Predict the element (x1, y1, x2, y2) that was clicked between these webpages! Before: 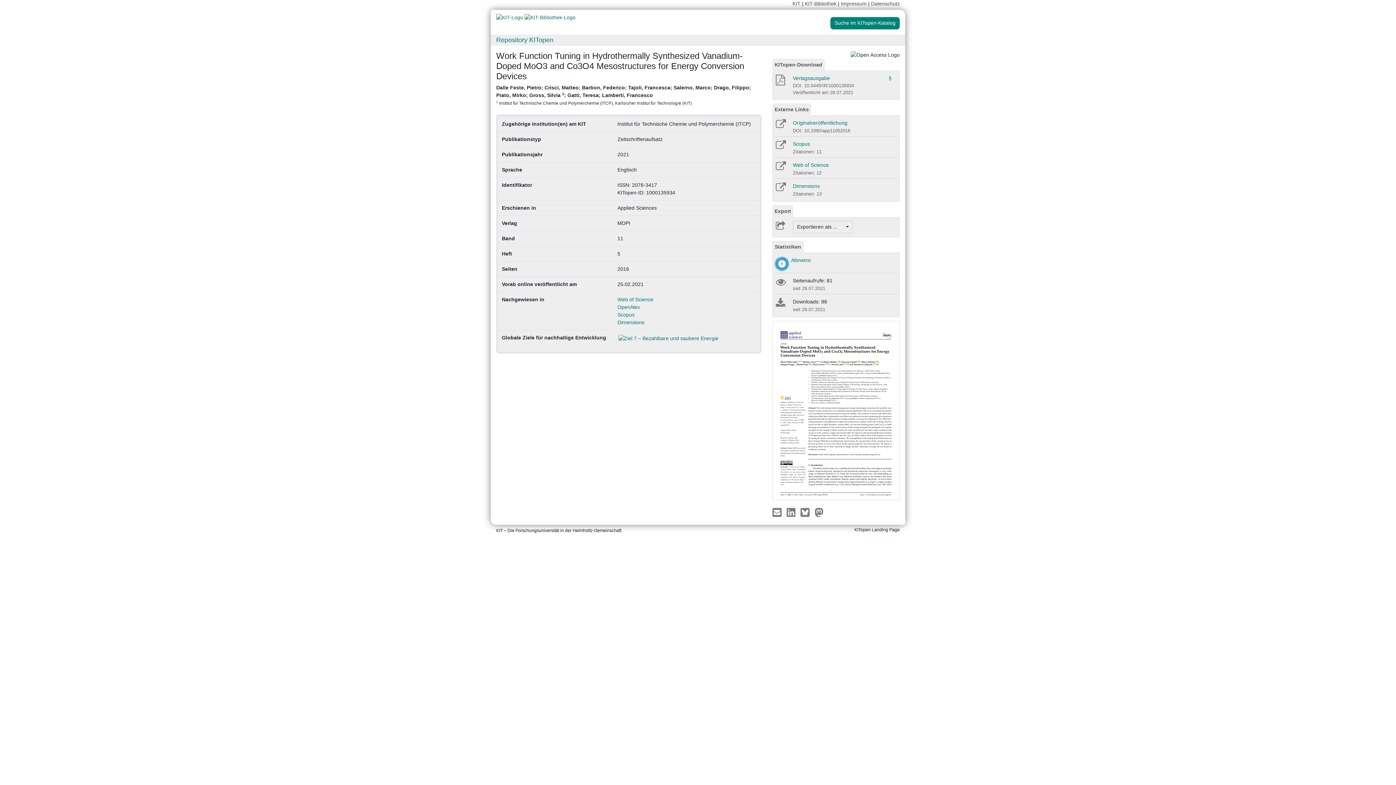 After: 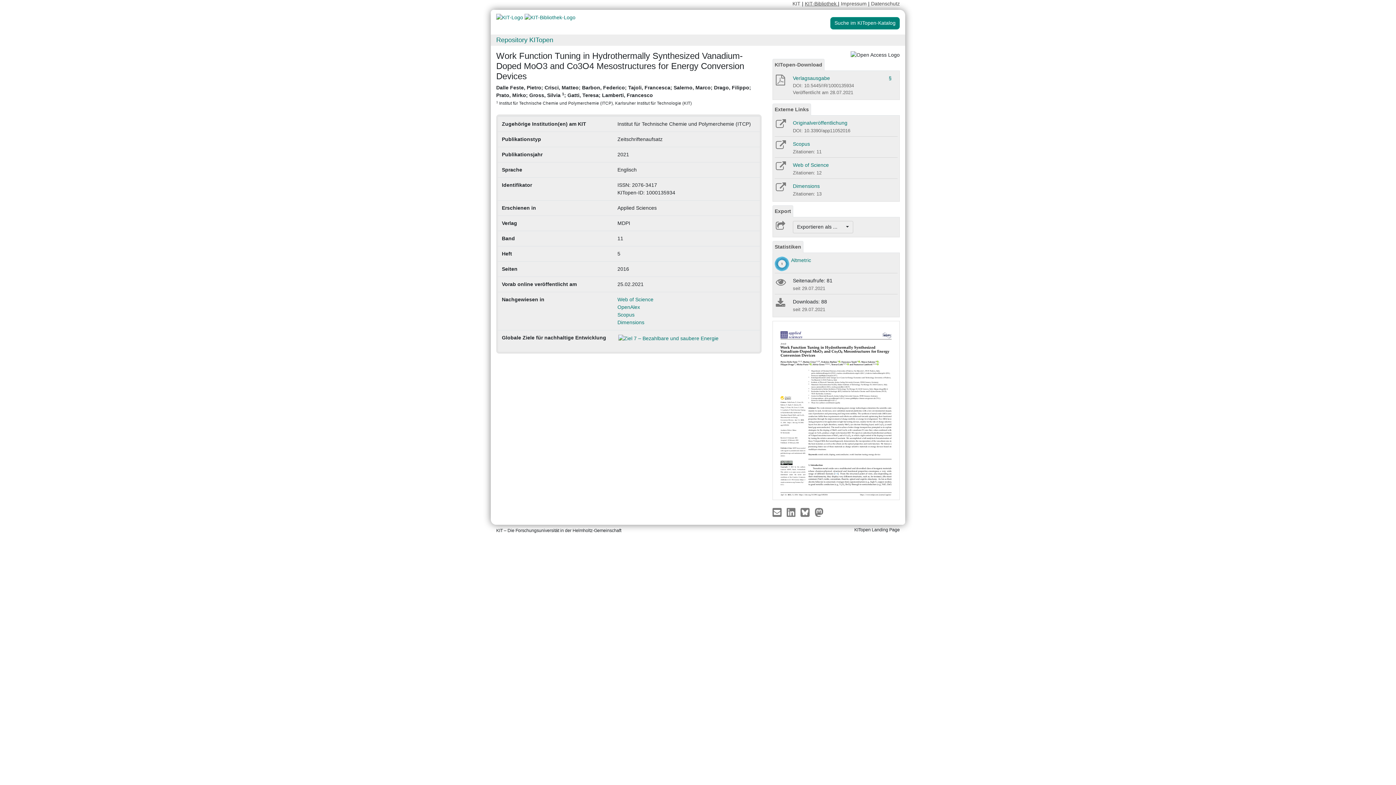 Action: label: KIT-Bibliothek  bbox: (805, 0, 838, 6)